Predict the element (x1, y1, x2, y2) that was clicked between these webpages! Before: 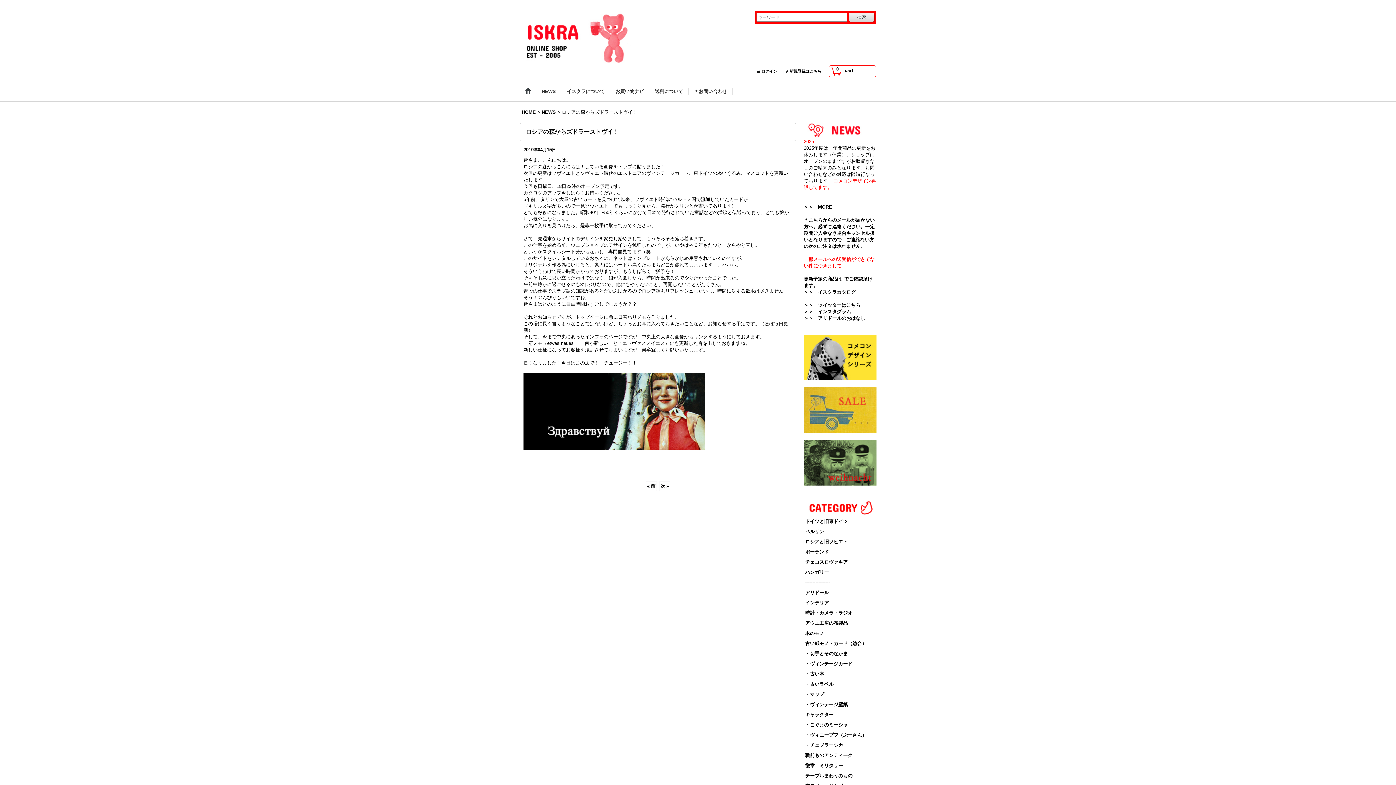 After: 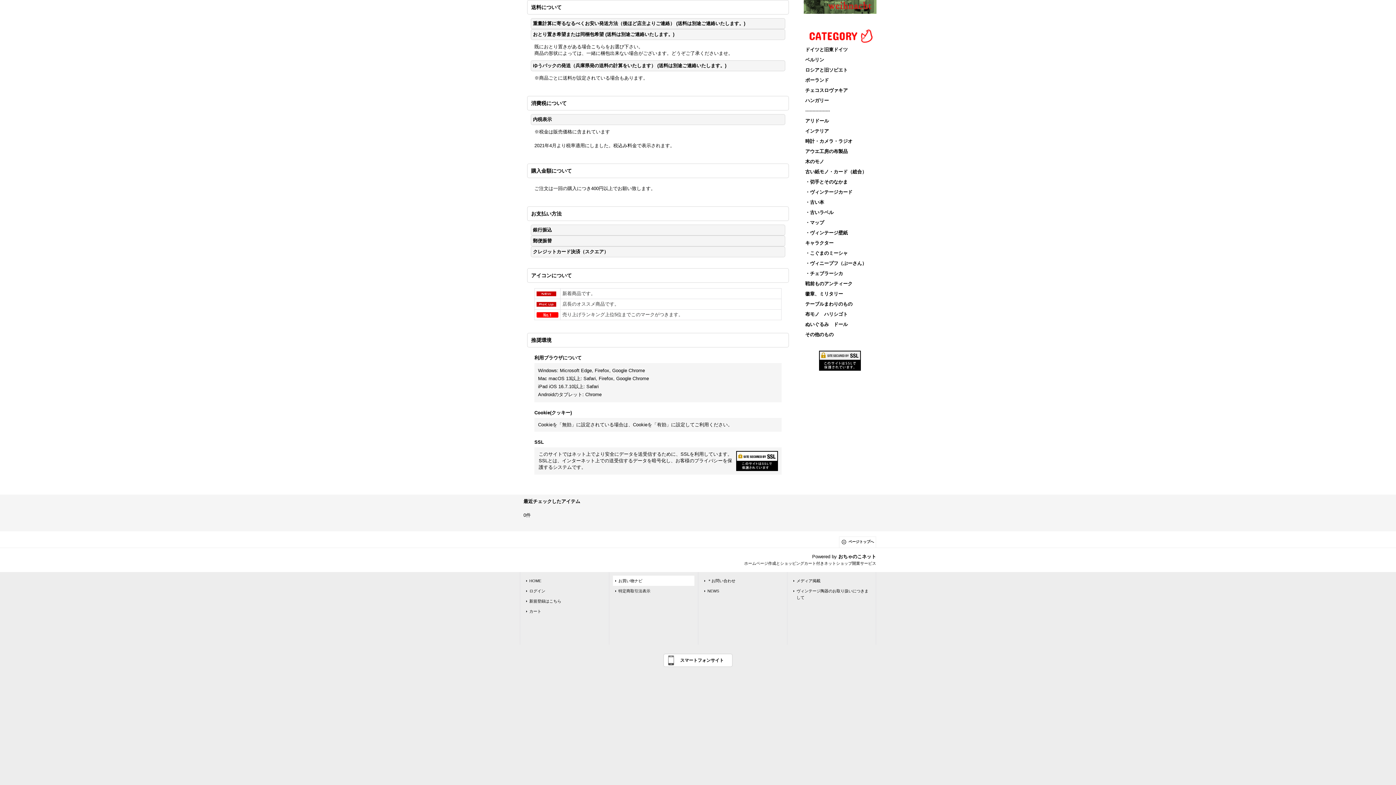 Action: bbox: (649, 82, 688, 101) label: 送料について